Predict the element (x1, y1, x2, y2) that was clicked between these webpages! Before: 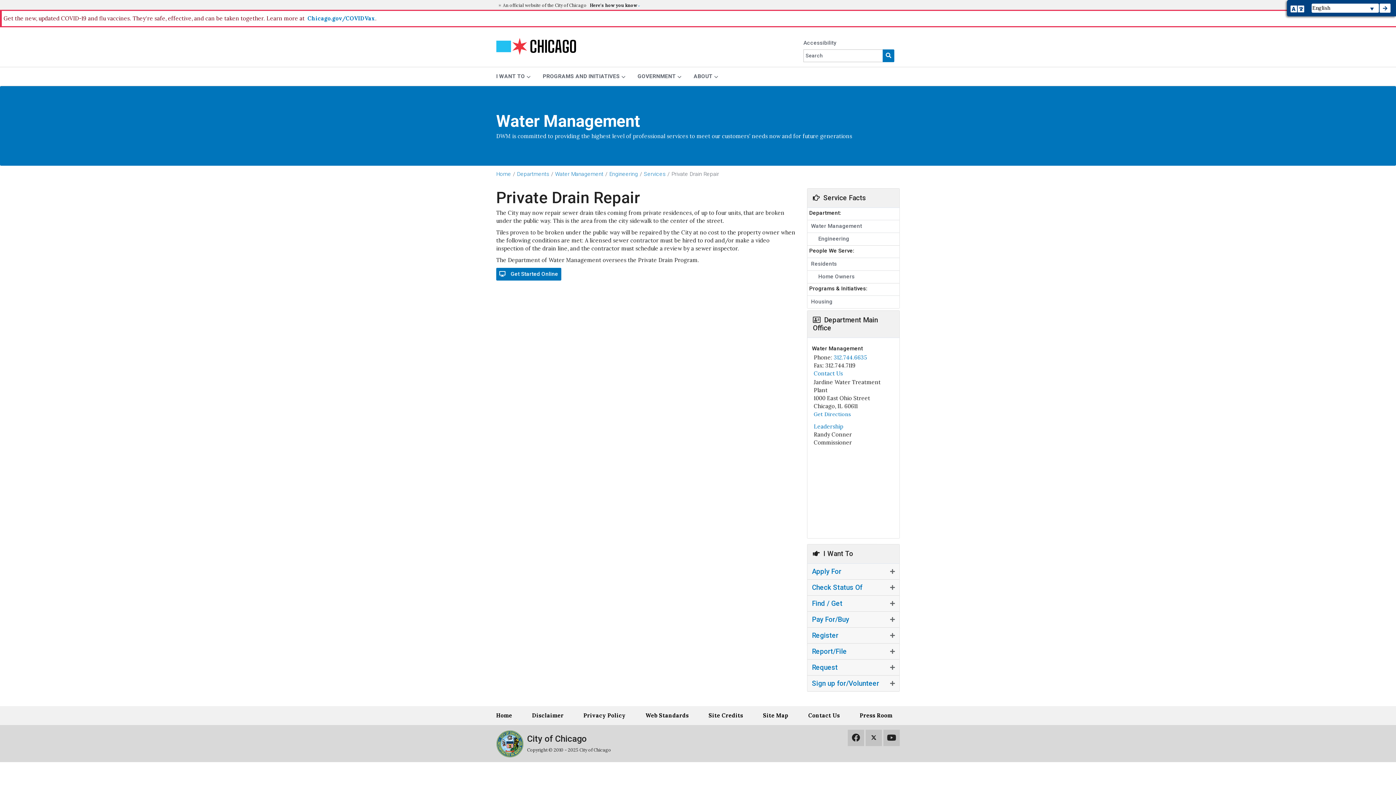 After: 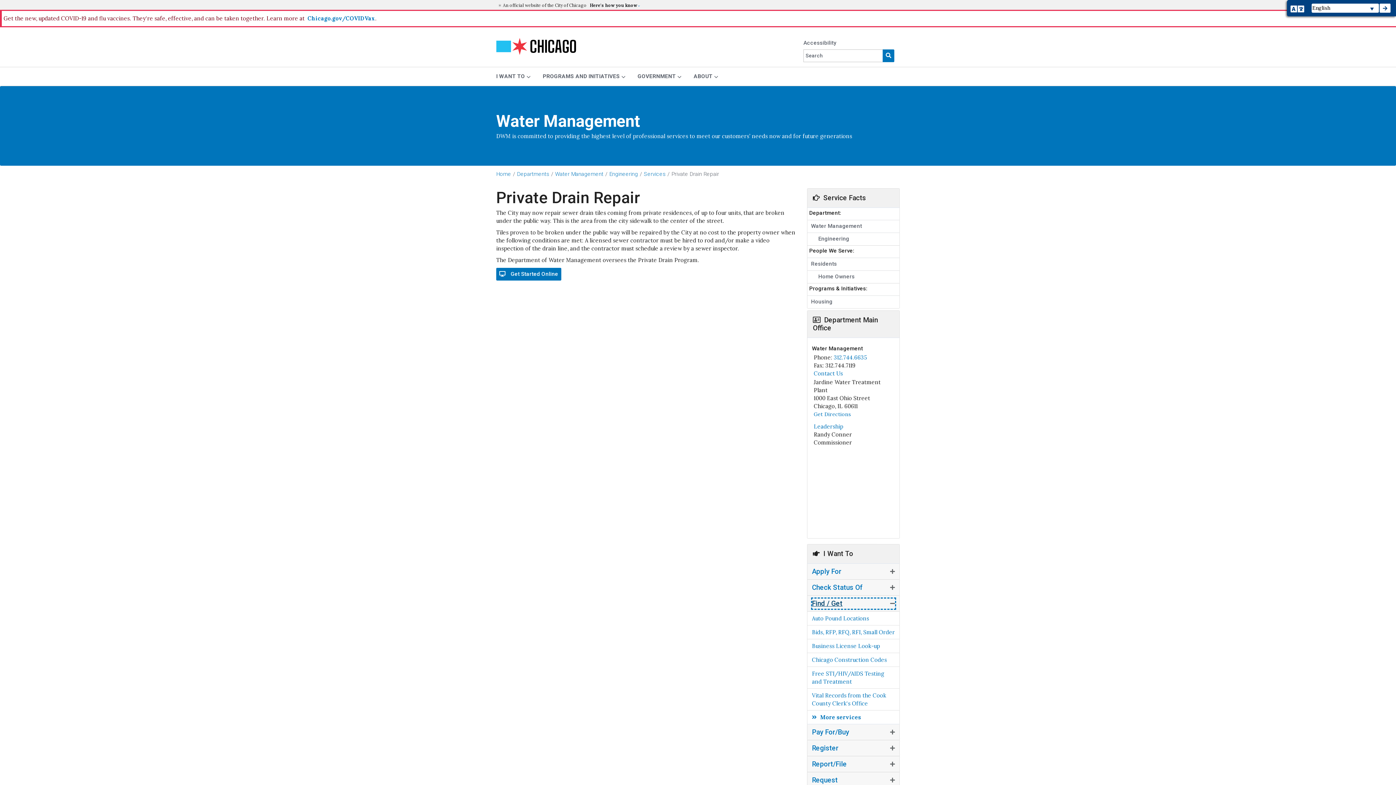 Action: label: Find / Get bbox: (812, 598, 895, 608)